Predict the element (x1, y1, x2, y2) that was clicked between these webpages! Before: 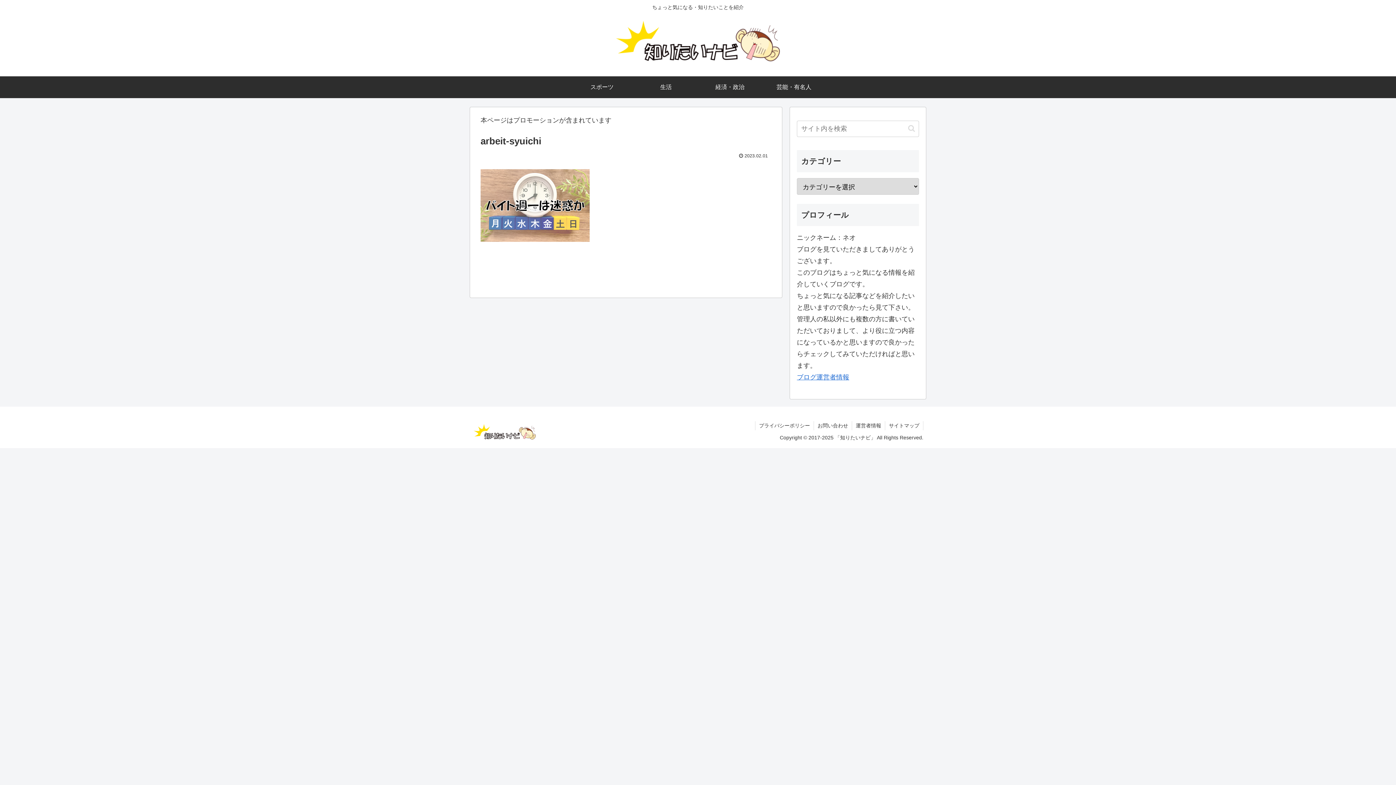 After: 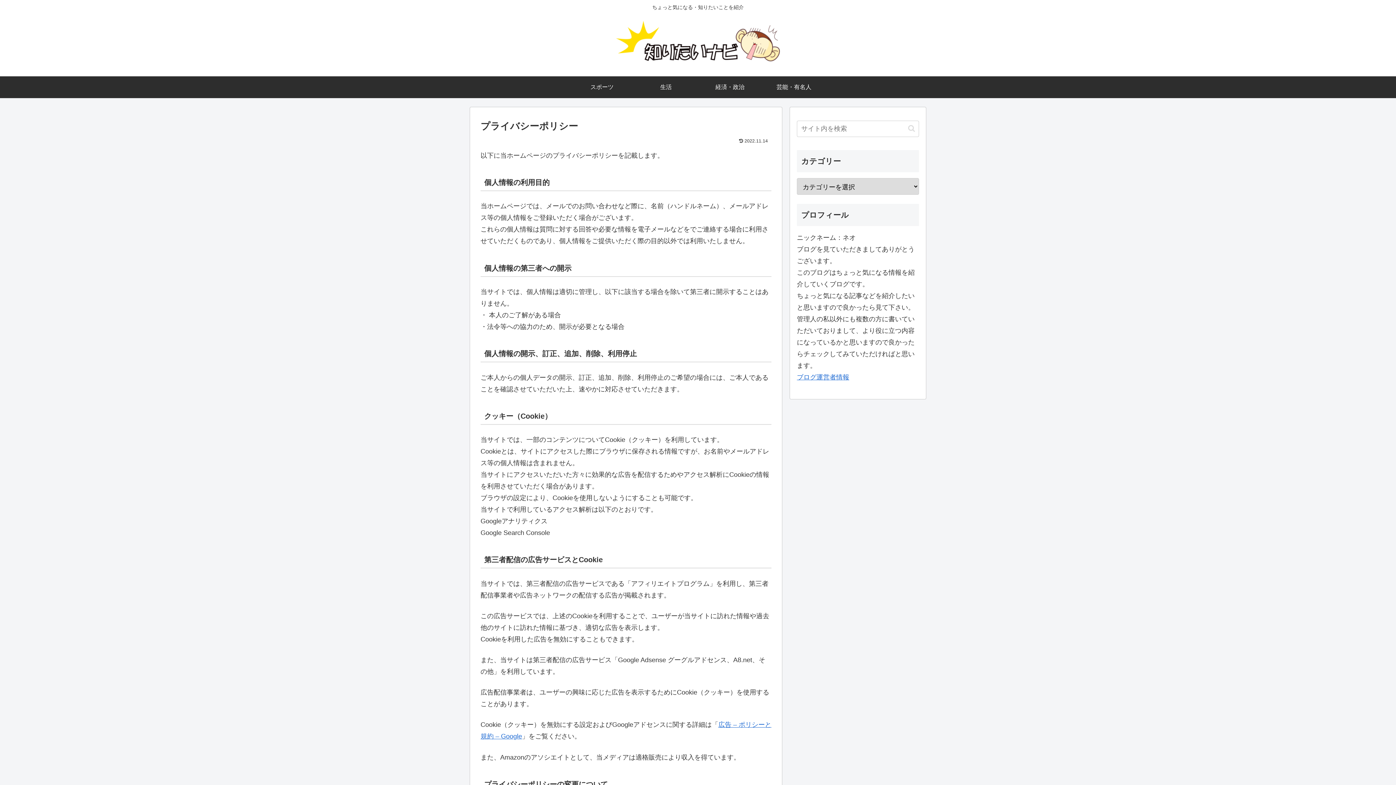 Action: label: プライバシーポリシー bbox: (755, 421, 813, 430)